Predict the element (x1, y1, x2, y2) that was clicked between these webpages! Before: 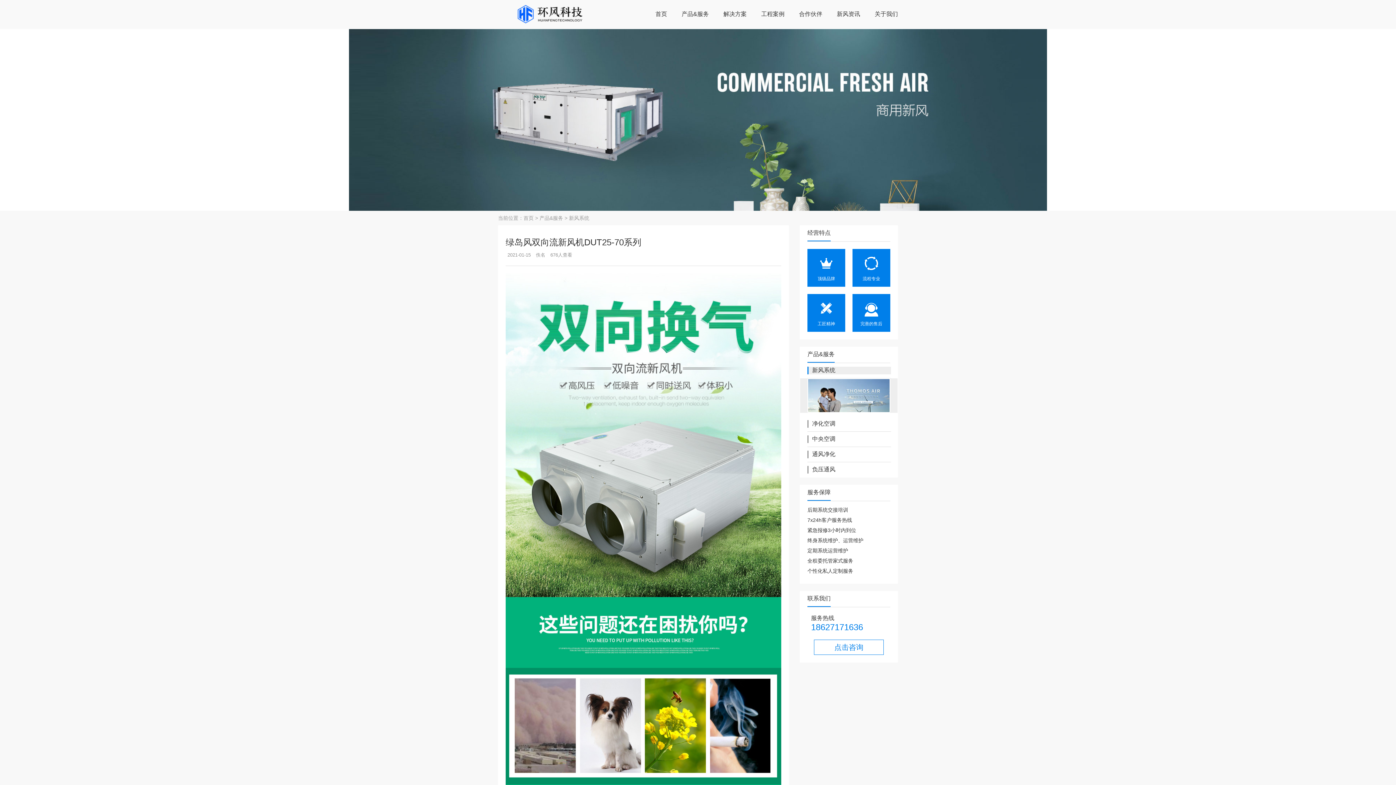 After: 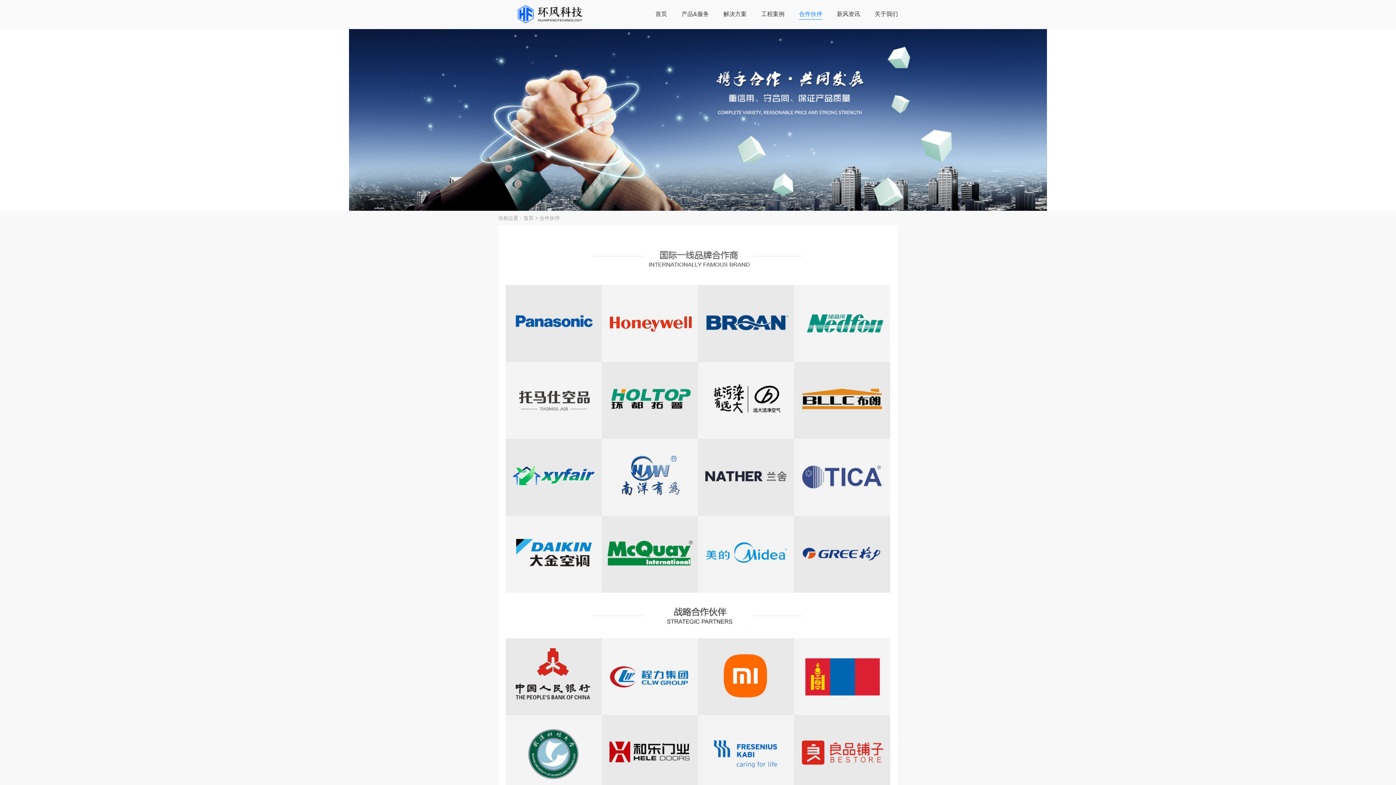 Action: bbox: (799, 6, 822, 21) label: 合作伙伴